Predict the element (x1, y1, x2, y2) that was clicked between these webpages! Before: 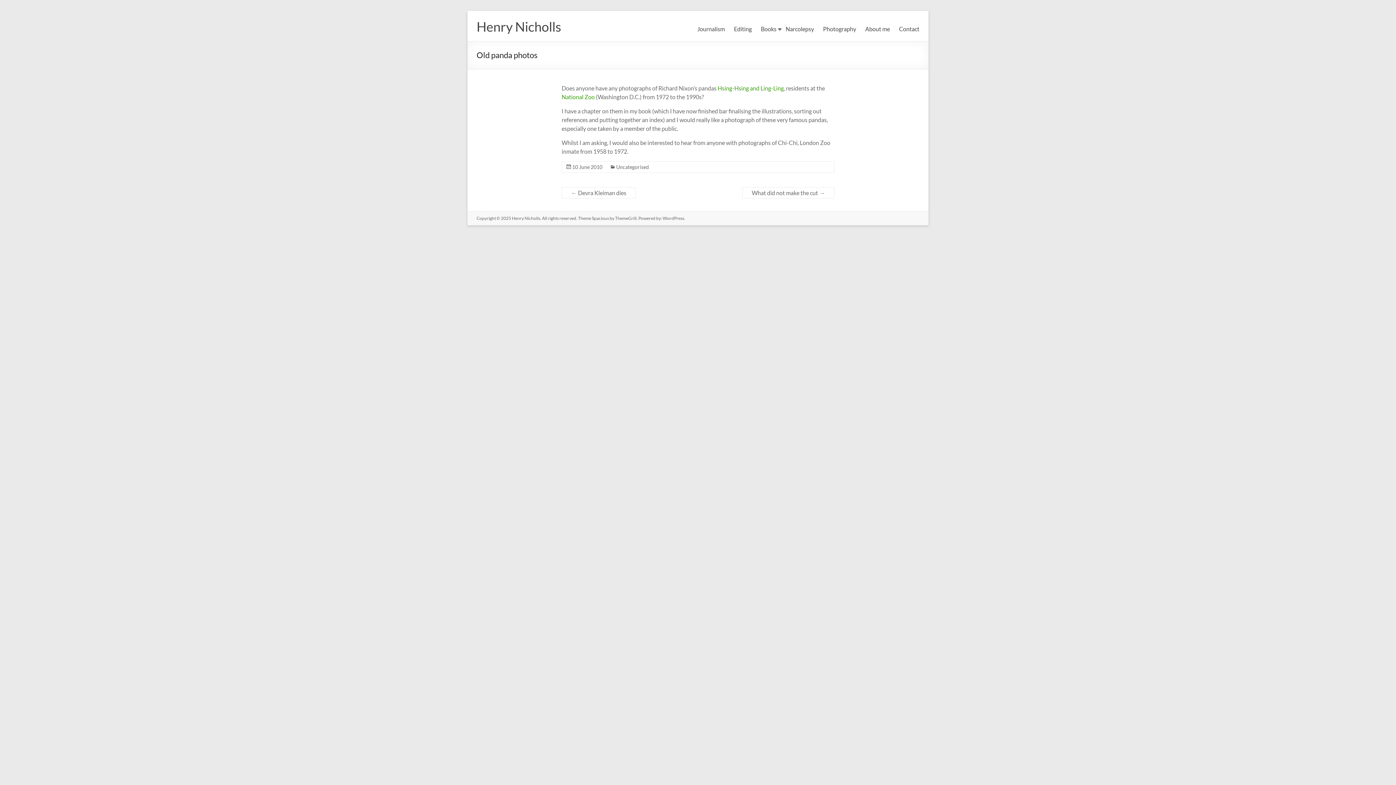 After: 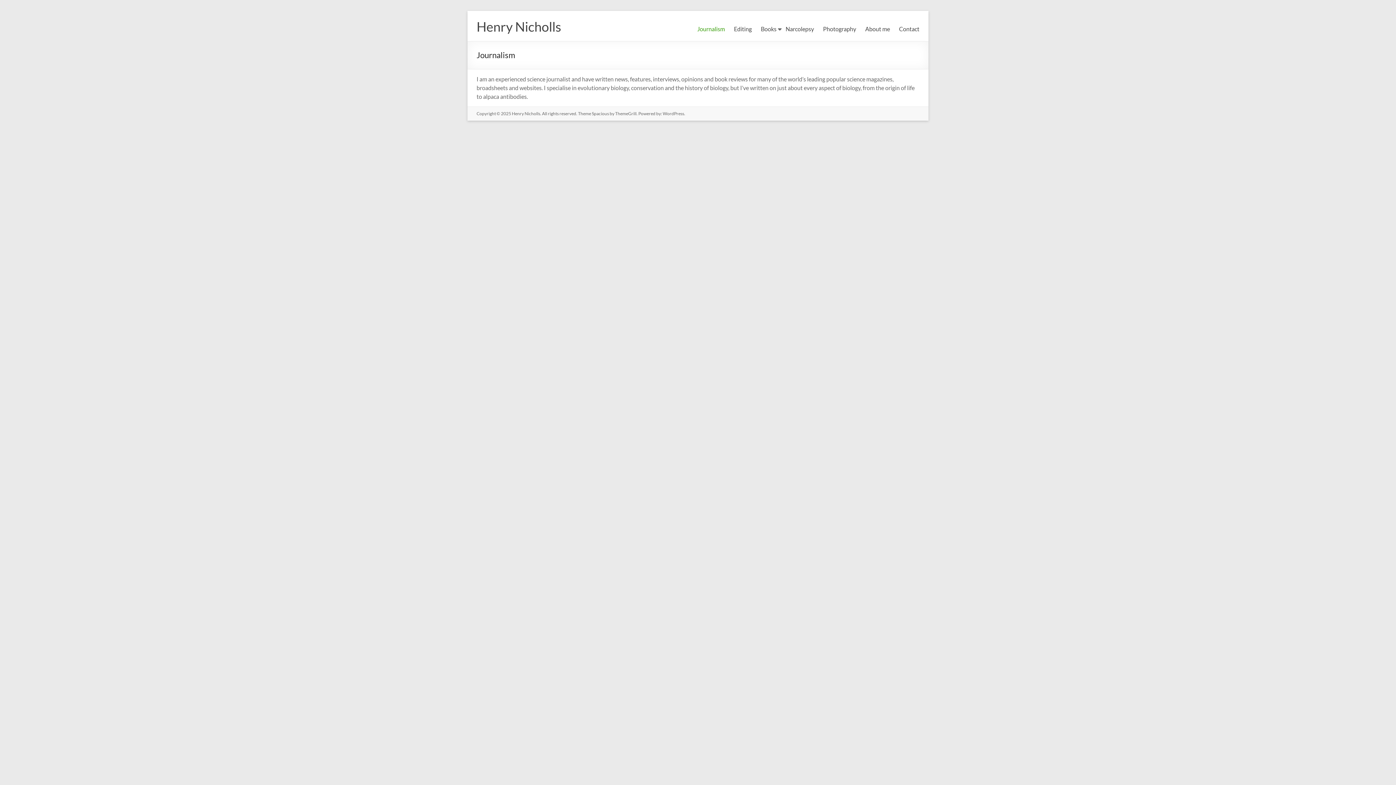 Action: bbox: (697, 23, 725, 34) label: Journalism